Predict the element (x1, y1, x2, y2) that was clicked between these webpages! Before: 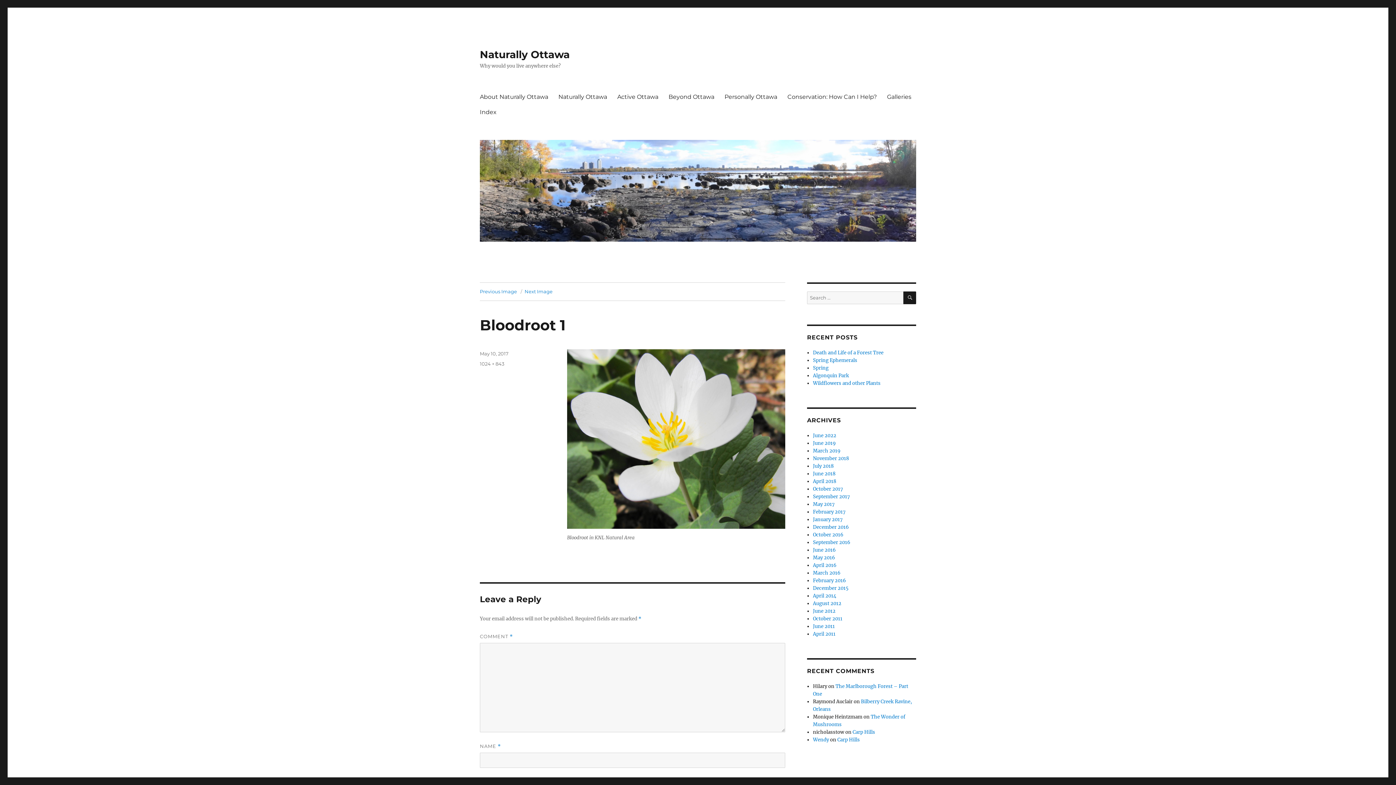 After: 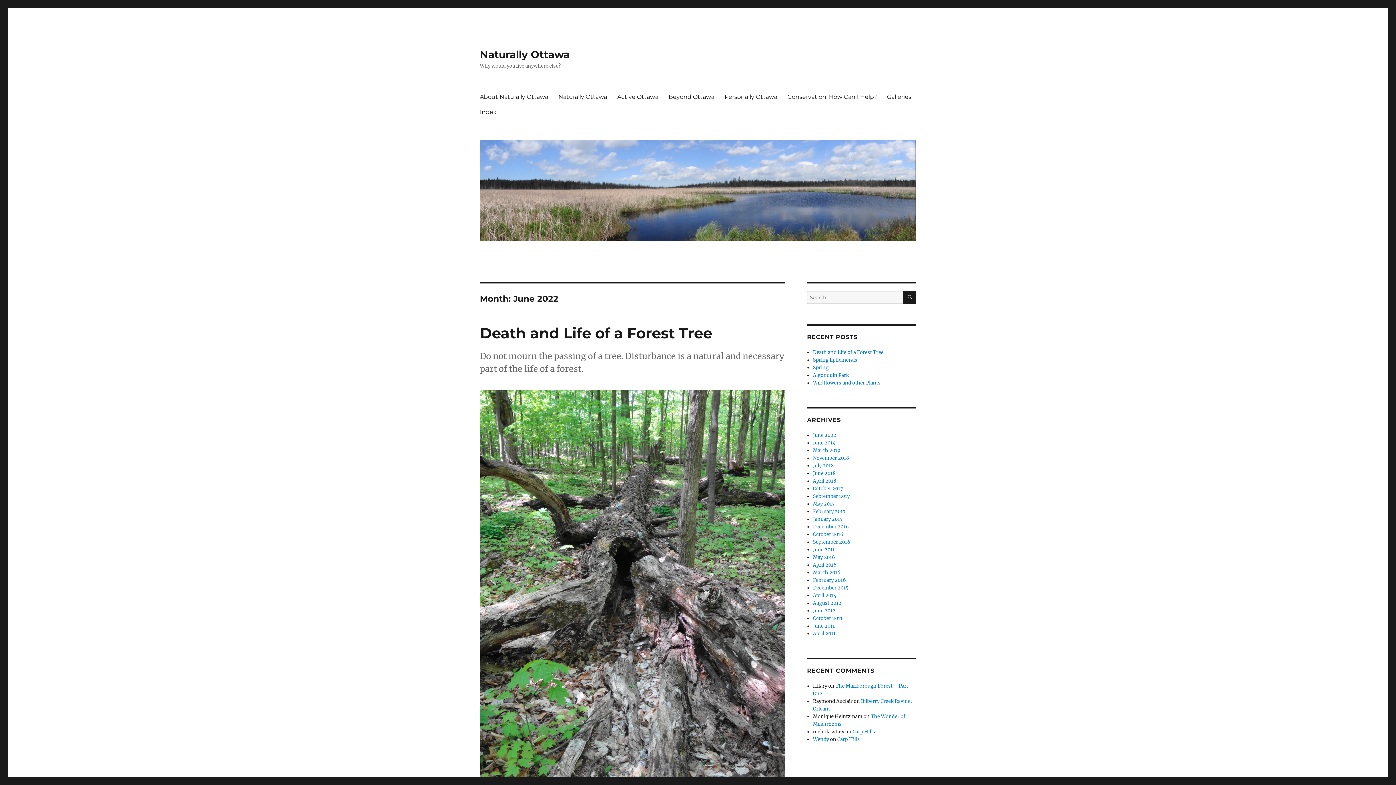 Action: label: June 2022 bbox: (813, 432, 836, 438)